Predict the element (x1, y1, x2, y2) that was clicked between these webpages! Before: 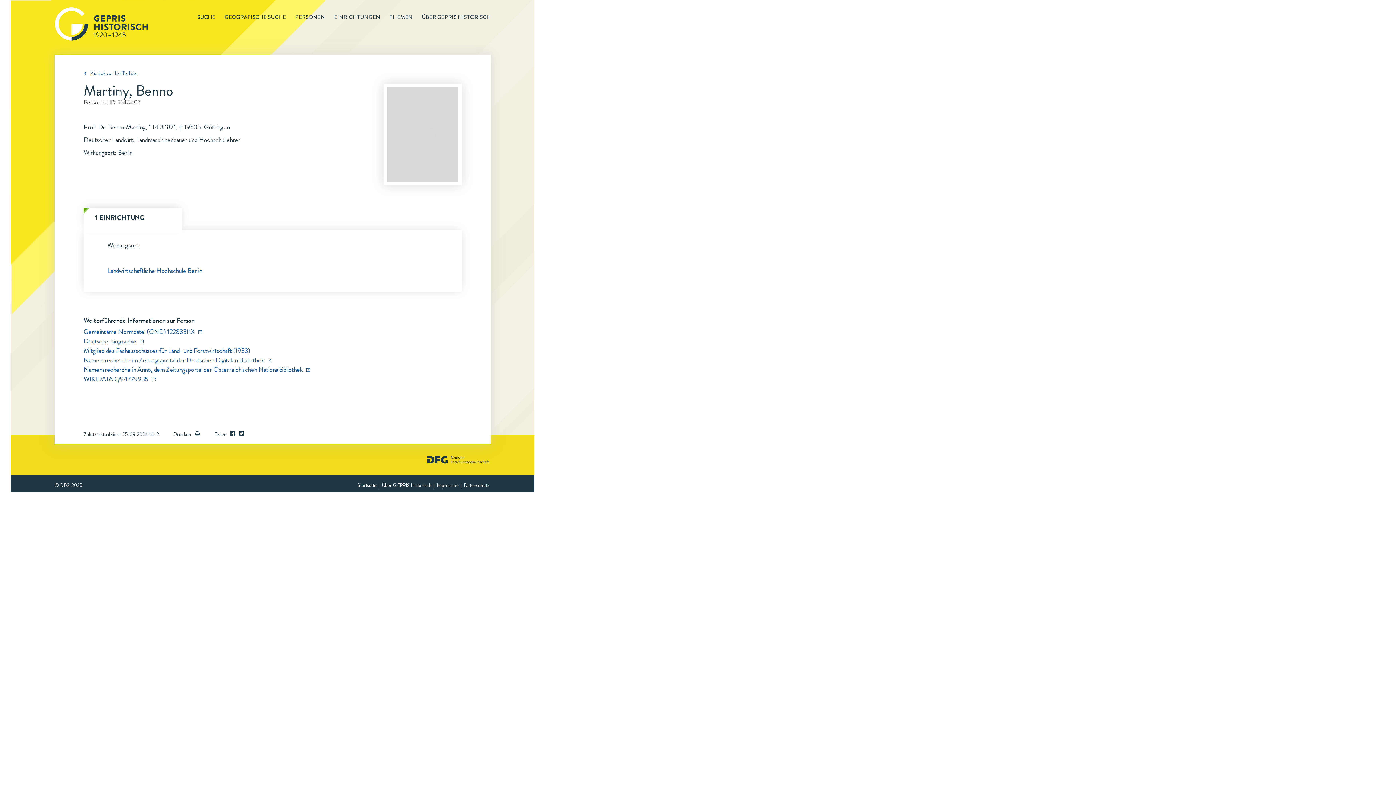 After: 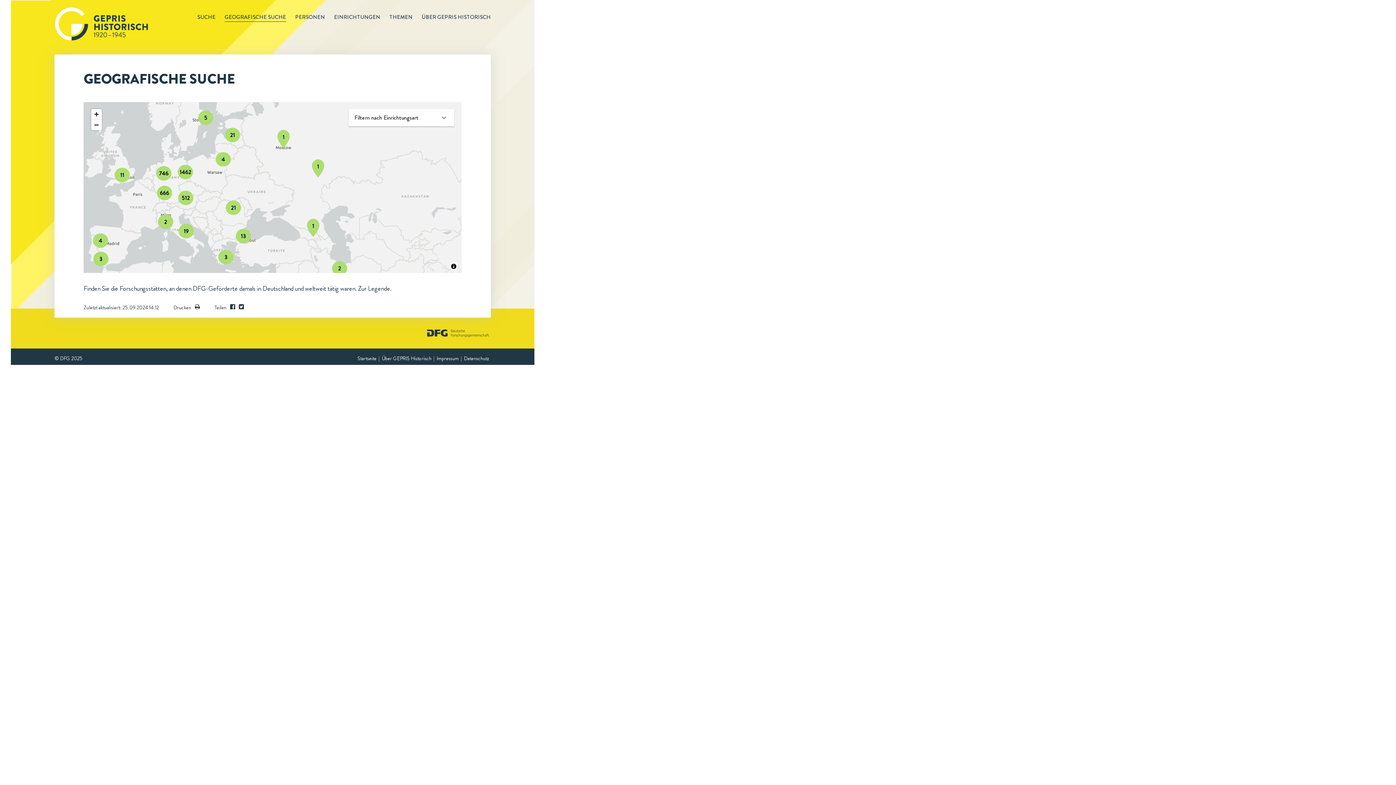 Action: label: GEOGRAFISCHE SUCHE bbox: (215, 13, 286, 21)